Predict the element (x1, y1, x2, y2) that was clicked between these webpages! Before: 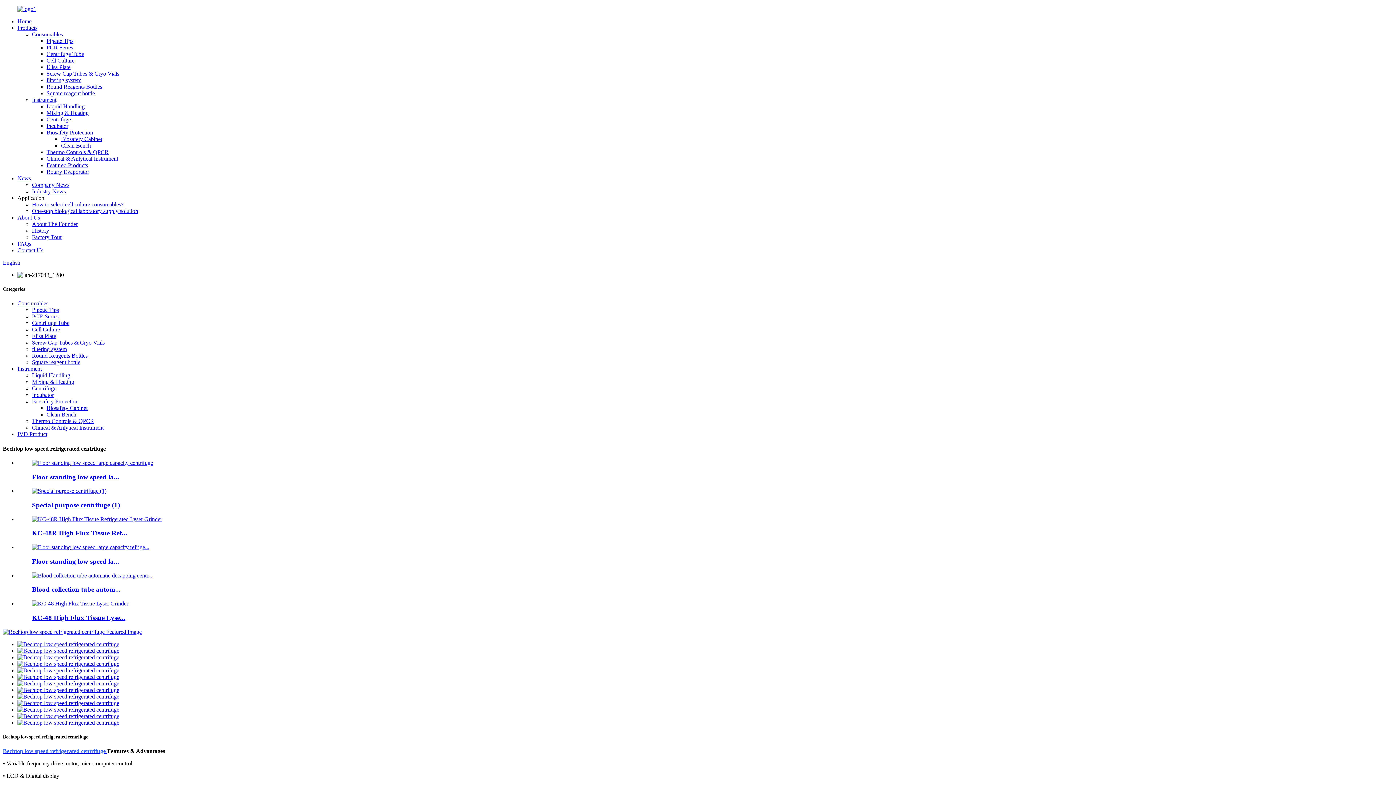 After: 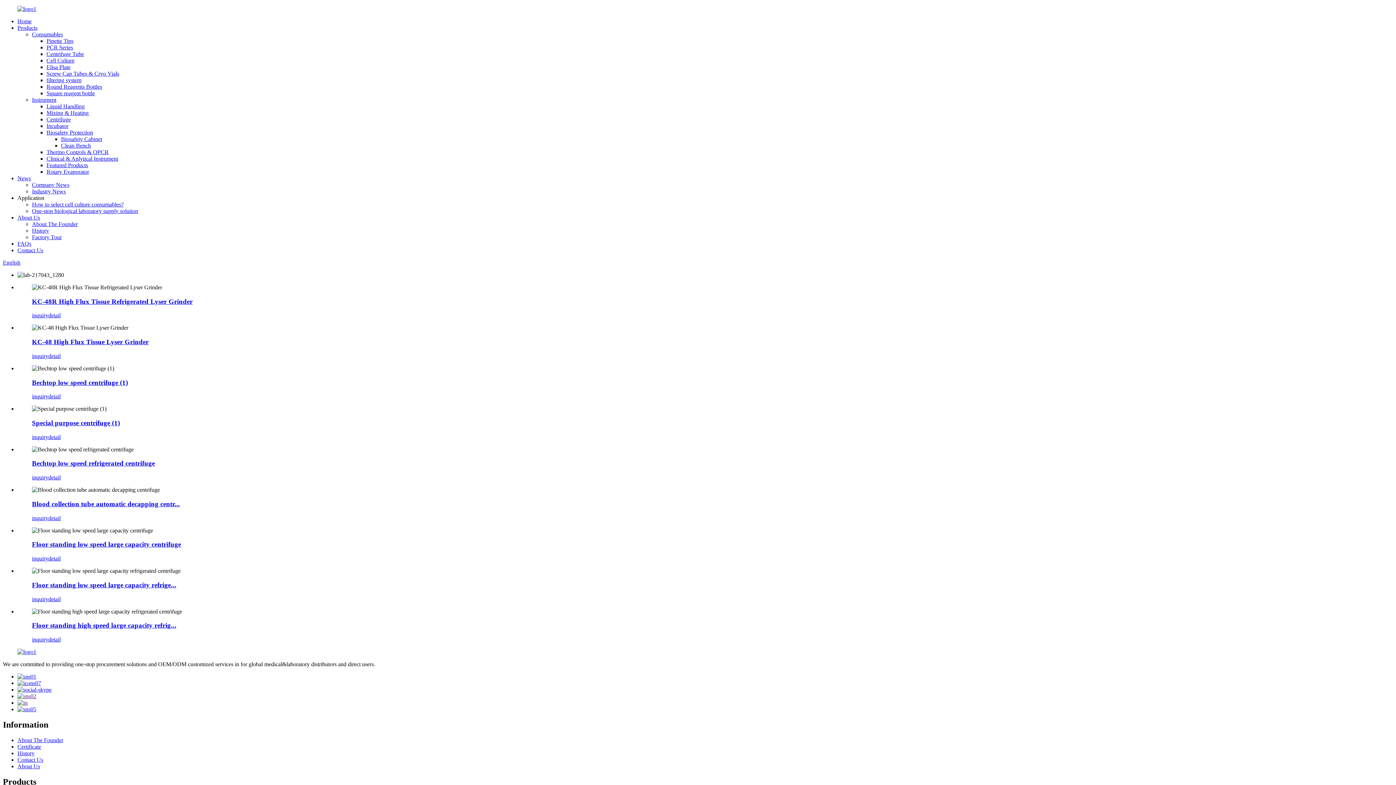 Action: label: Centrifuge bbox: (32, 385, 56, 391)